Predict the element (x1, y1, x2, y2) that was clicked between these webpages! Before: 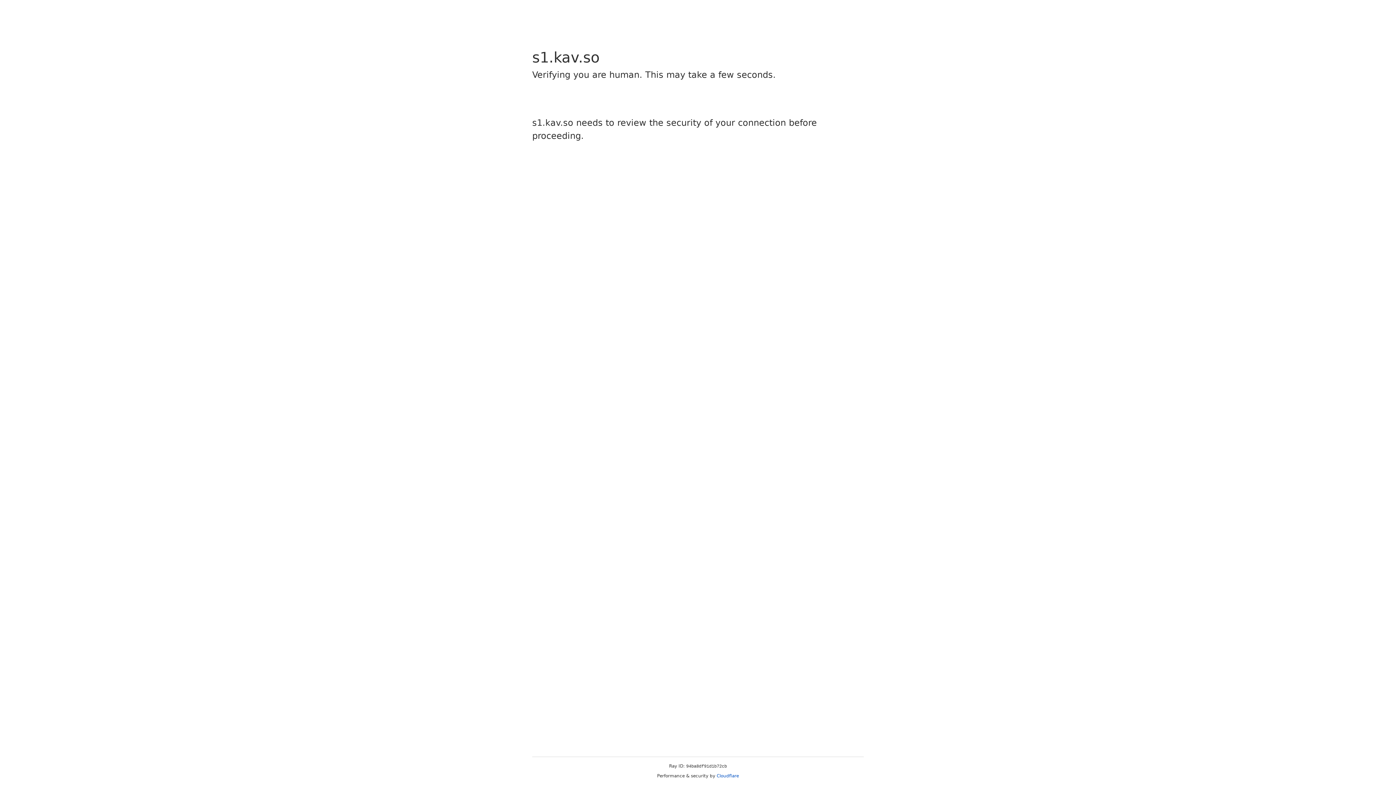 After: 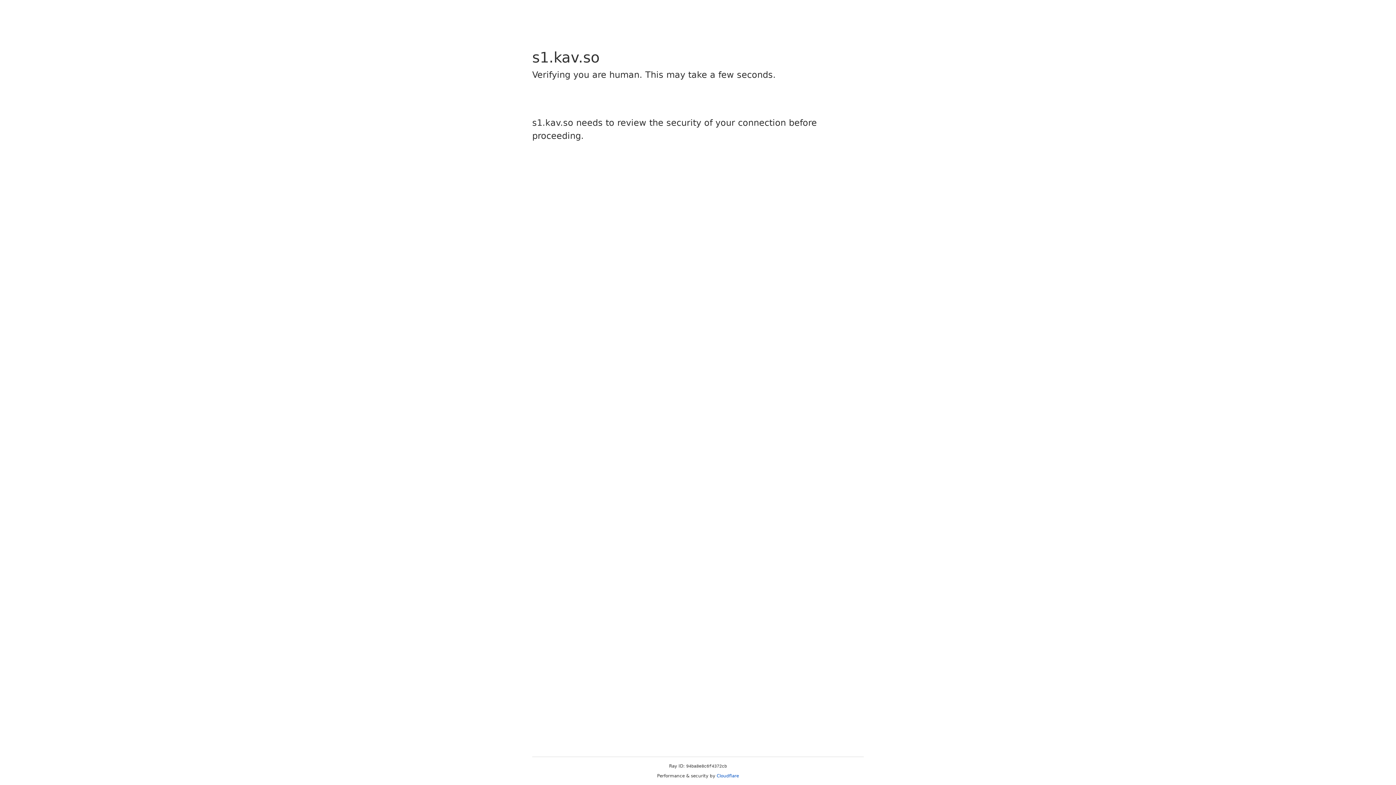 Action: bbox: (716, 773, 739, 778) label: Cloudflare